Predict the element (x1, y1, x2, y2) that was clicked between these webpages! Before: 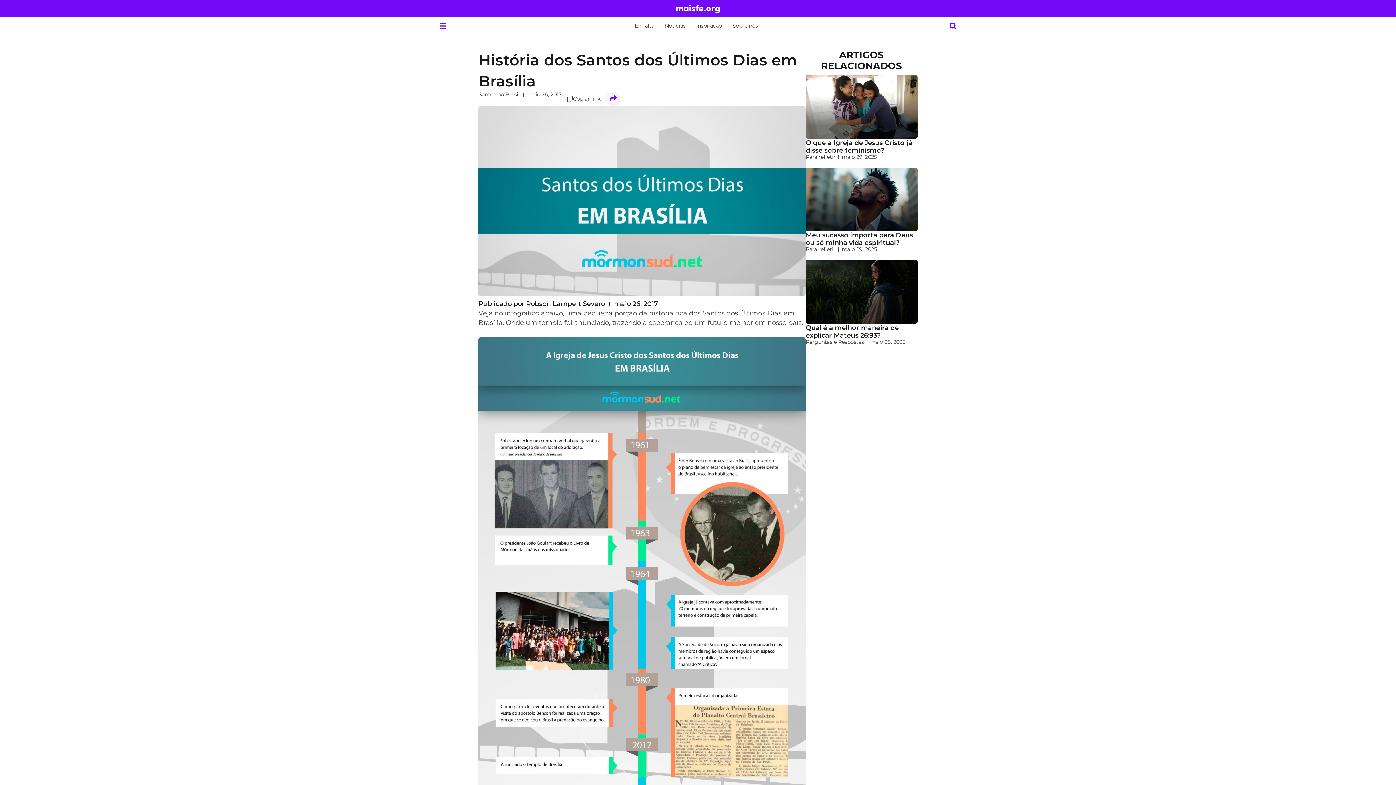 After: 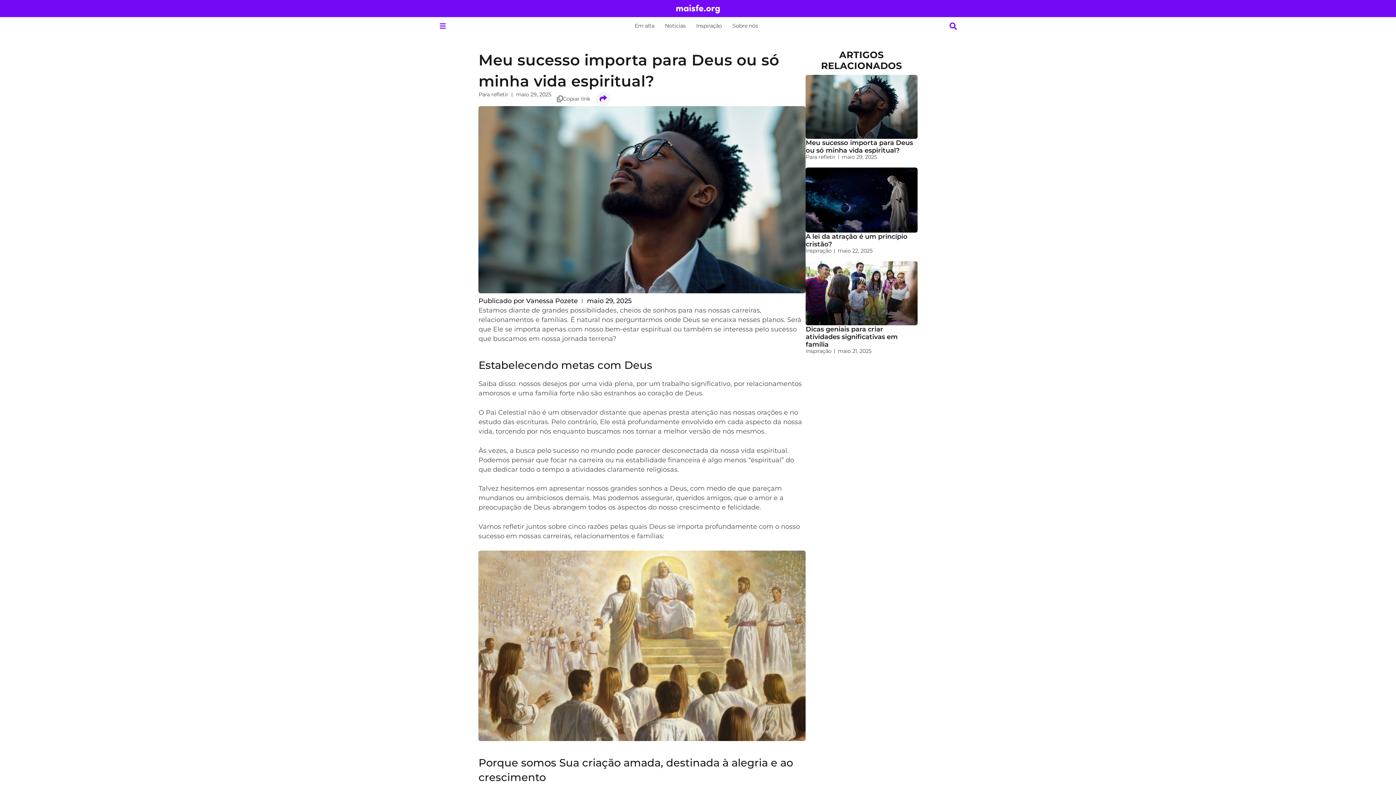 Action: bbox: (805, 167, 917, 231)